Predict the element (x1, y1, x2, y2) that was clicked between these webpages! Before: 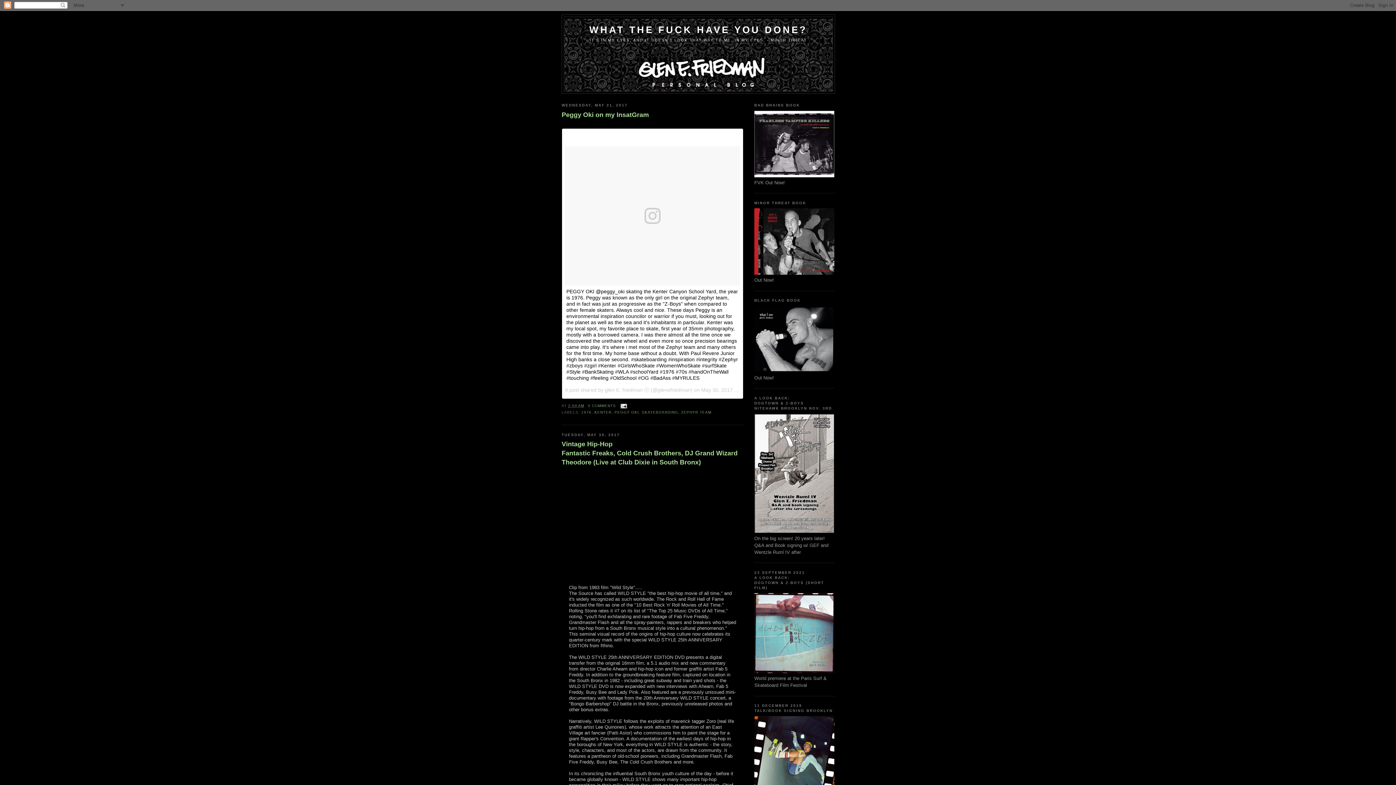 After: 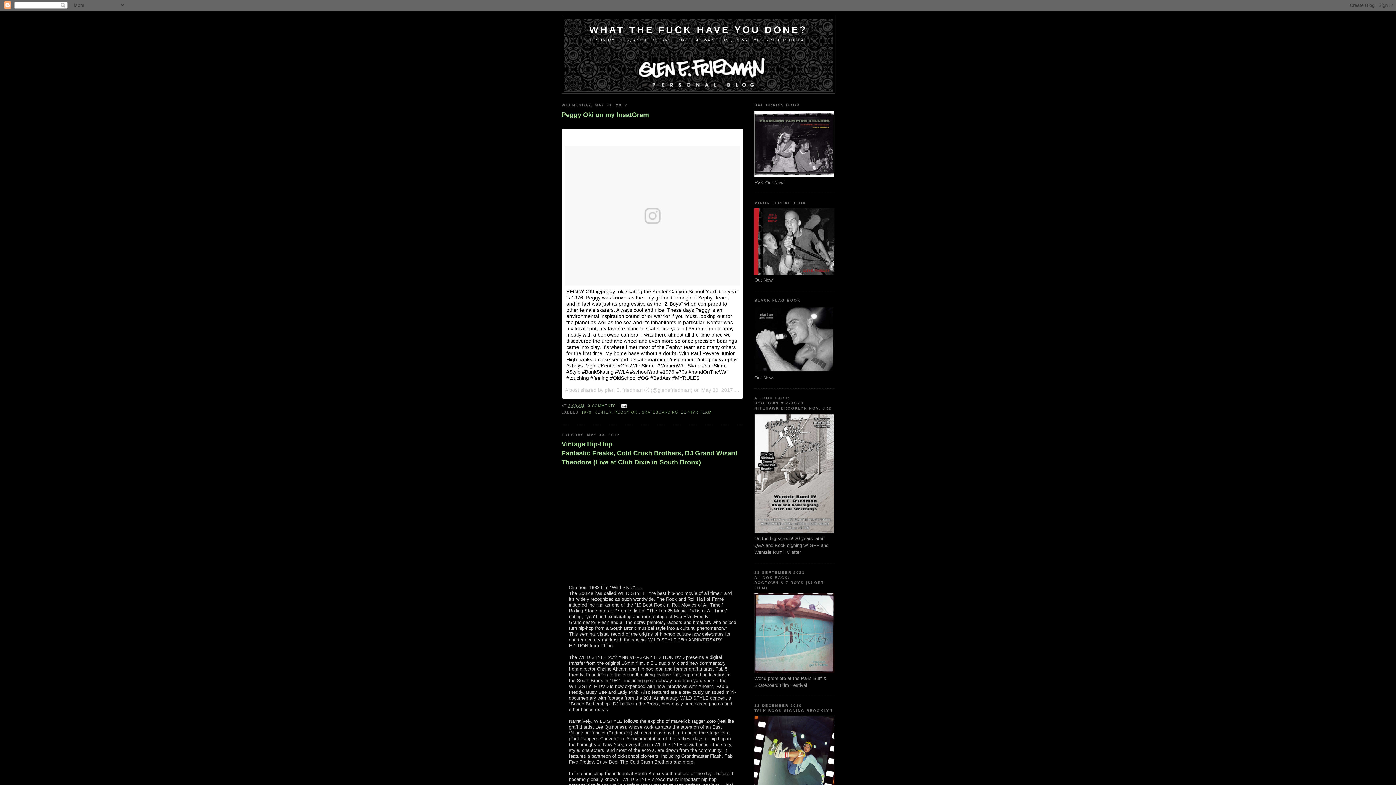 Action: label: PEGGY OKI @peggy_oki skating the Kenter Canyon School Yard, the year is 1976. Peggy was known as the only girl on the original Zephyr team, and in fact was just as progressive as the "Z-Boys" when compared to other female skaters. Always cool and nice. These days Peggy is an environmental inspiration councilor or warrior if you must, looking out for the planet as well as the sea and it's inhabitants in particular. Kenter was my local spot, my favorite place to skate, first year of 35mm photography, mostly with a borrowed camera. I was there almost all the time once we discovered the urethane wheel and even more so once precision bearings came into play. It's where i met most of the Zephyr team and many others for the first time. My home base without a doubt. With Paul Revere Junior High banks a close second. #skateboarding #inspiration #integrity #Zephyr #zboys #zgirl #Kenter #GirlsWhoSkate #WomenWhoSkate #surfSkate #Style #BankSkating #WLA #schoolYard #1976 #70s #handOnTheWall #touching #feeling #OldSchool #OG #BadAss #MYRULES bbox: (566, 288, 738, 381)